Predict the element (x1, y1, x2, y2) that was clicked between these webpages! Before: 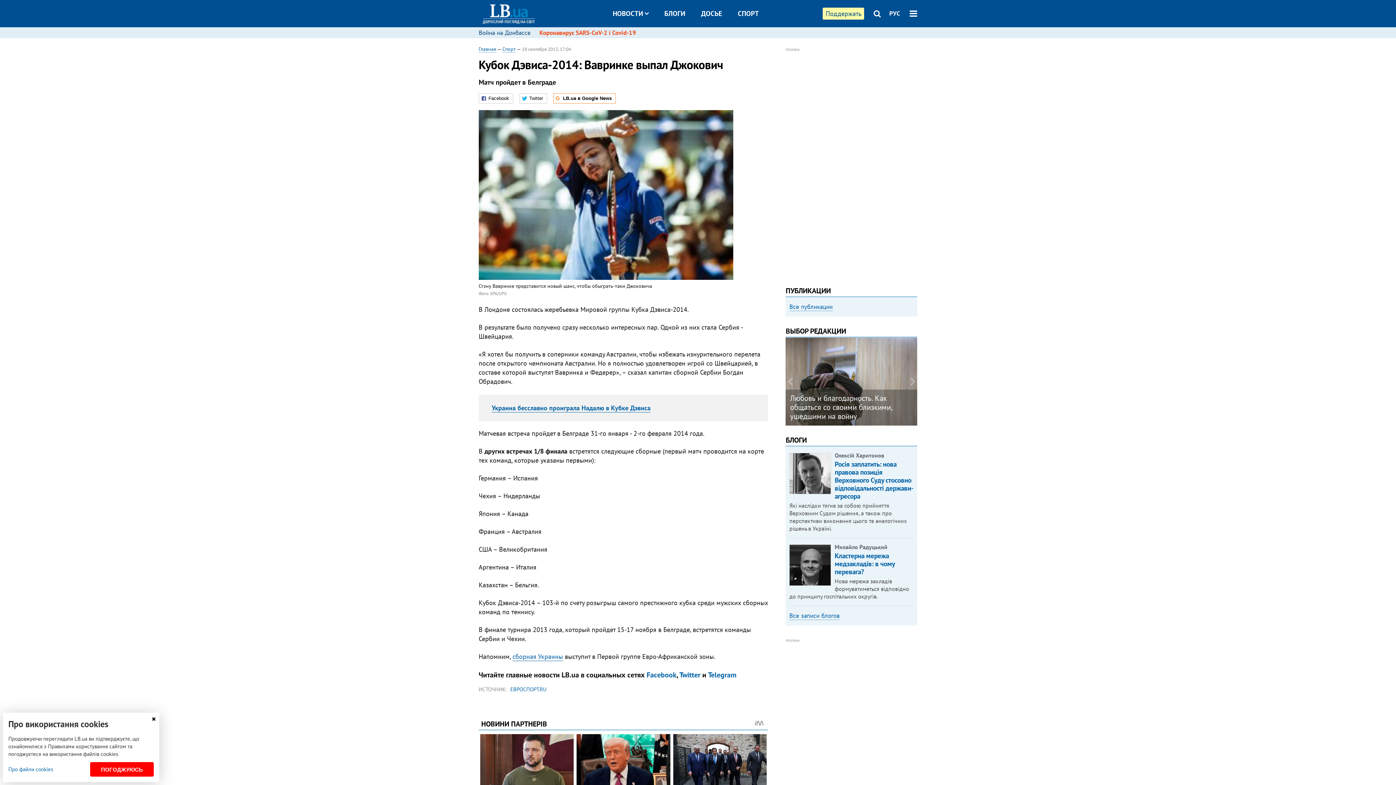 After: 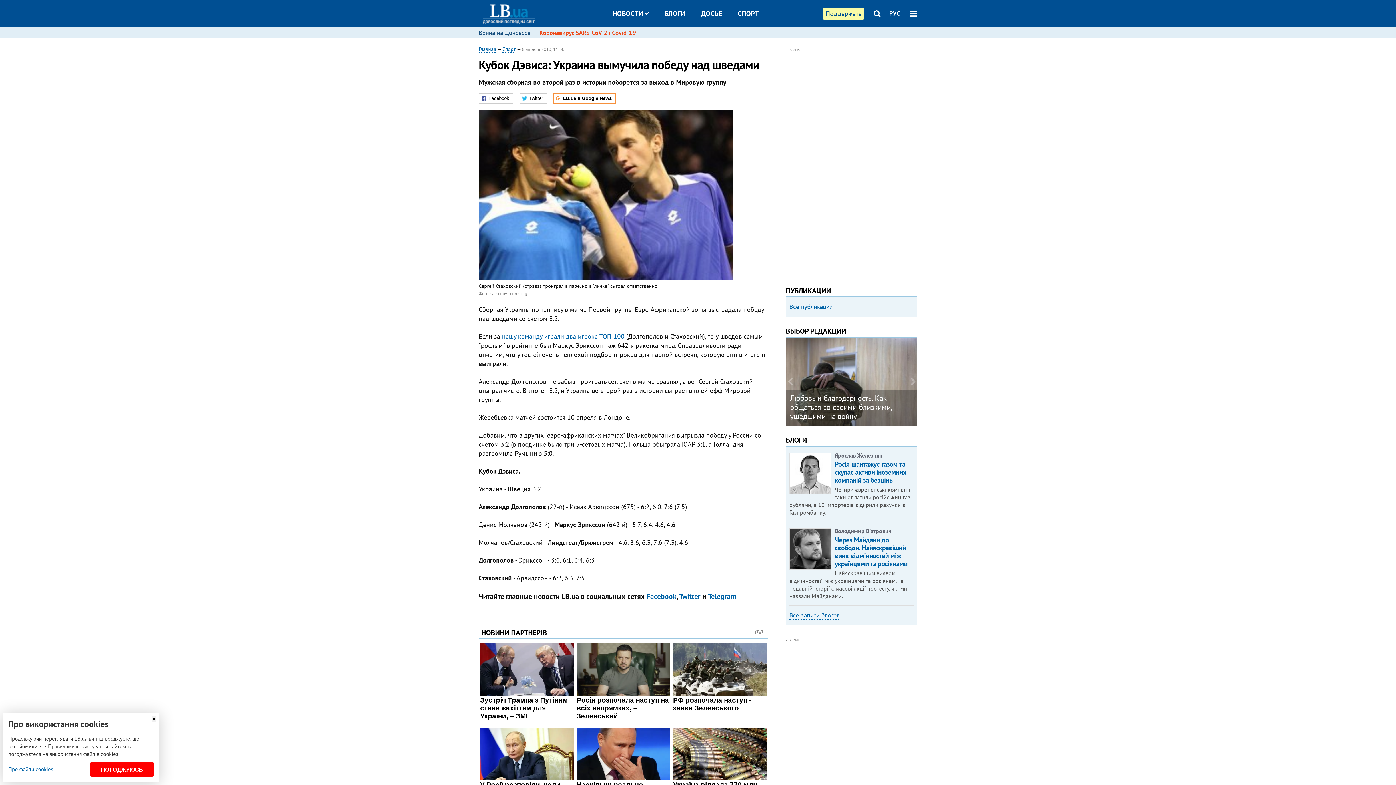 Action: label: сборная Украины bbox: (512, 652, 563, 661)